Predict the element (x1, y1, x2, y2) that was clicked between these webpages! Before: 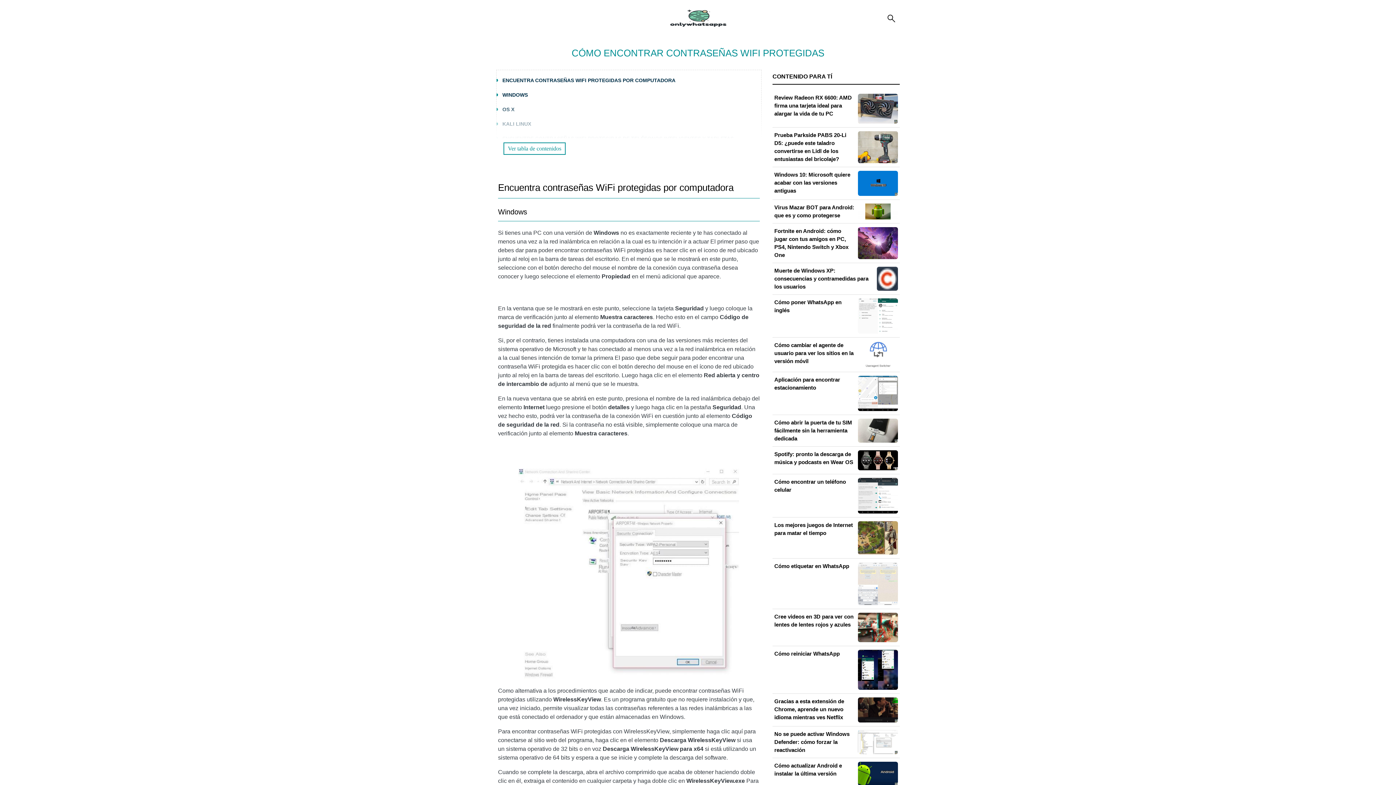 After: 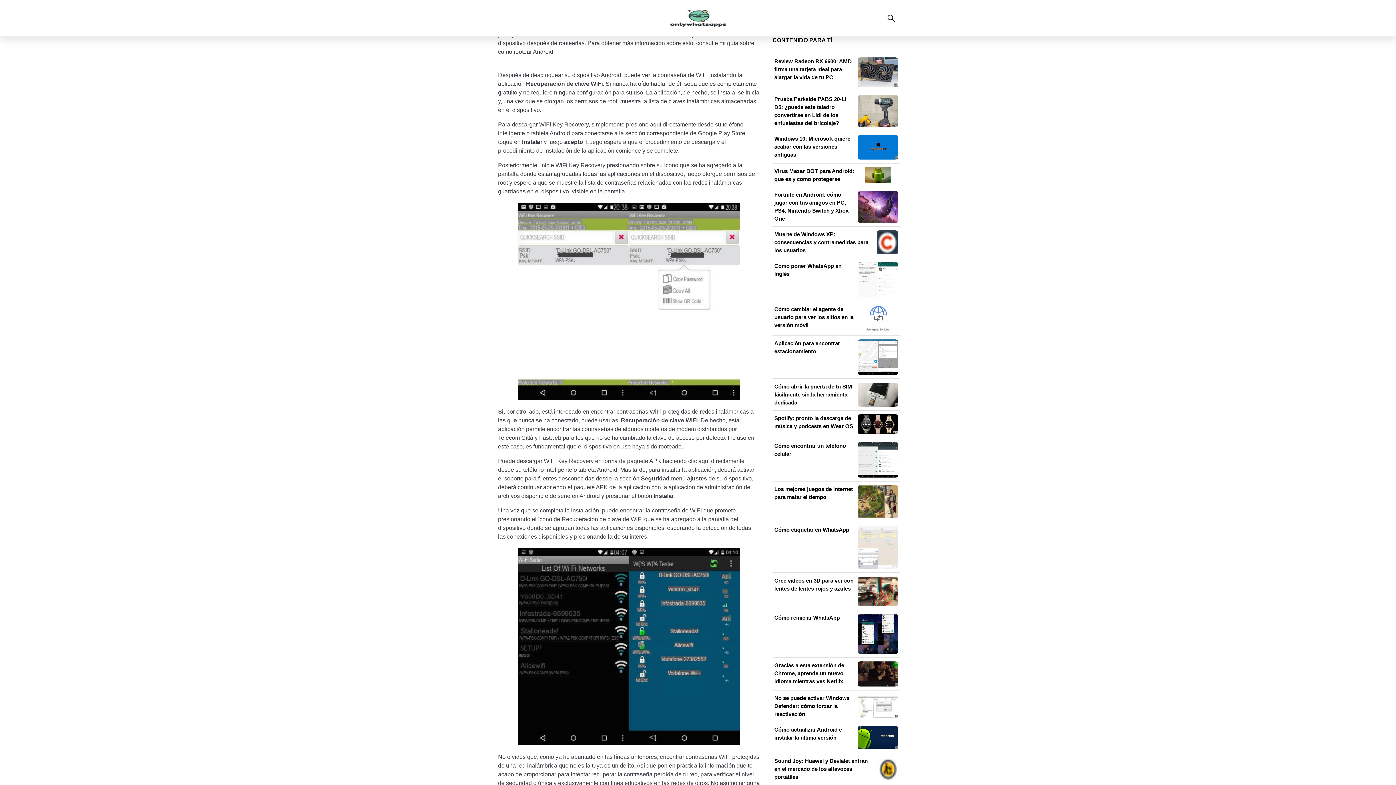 Action: bbox: (502, 135, 733, 141) label: ENCUENTRE CONTRASEÑAS WIFI PROTEGIDAS DE TELÉFONOS INTELIGENTES Y TABLETAS